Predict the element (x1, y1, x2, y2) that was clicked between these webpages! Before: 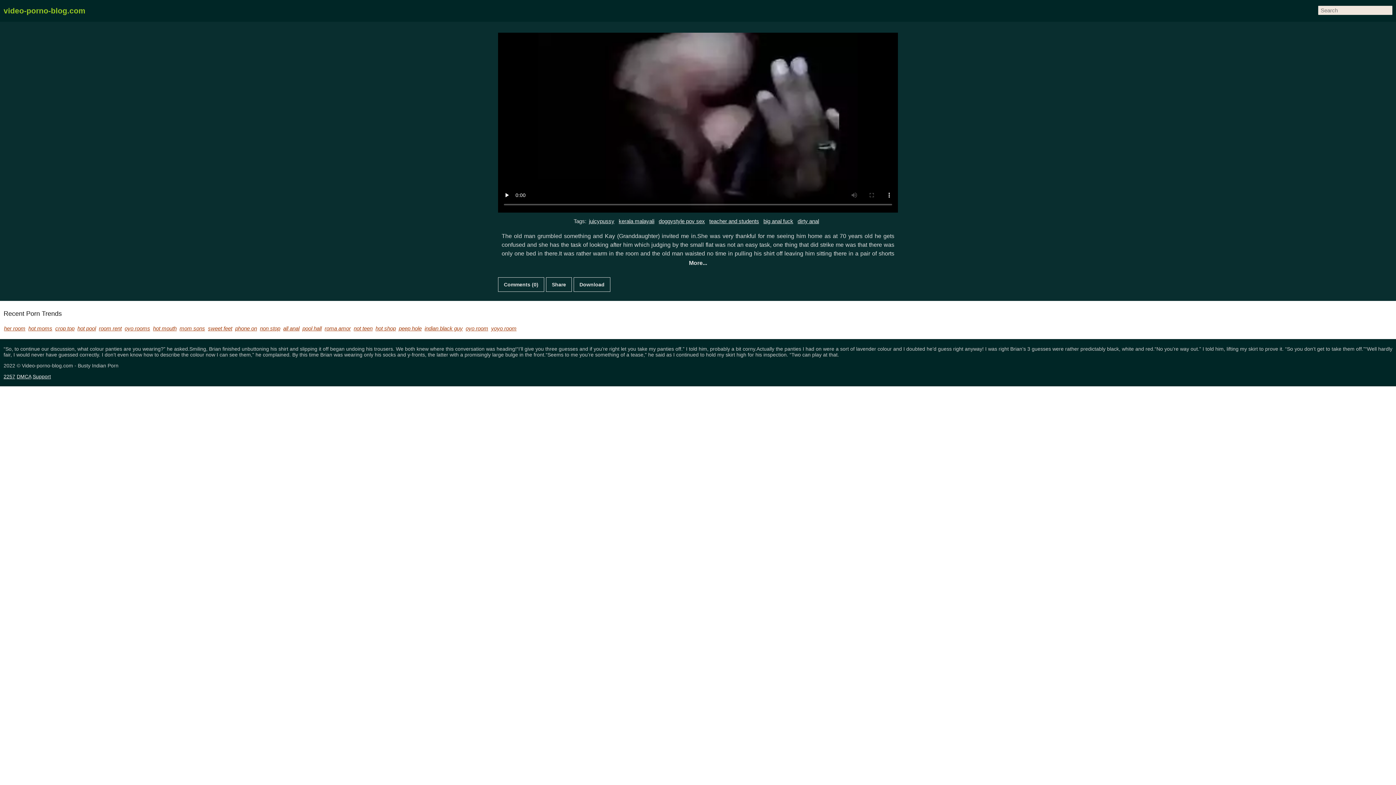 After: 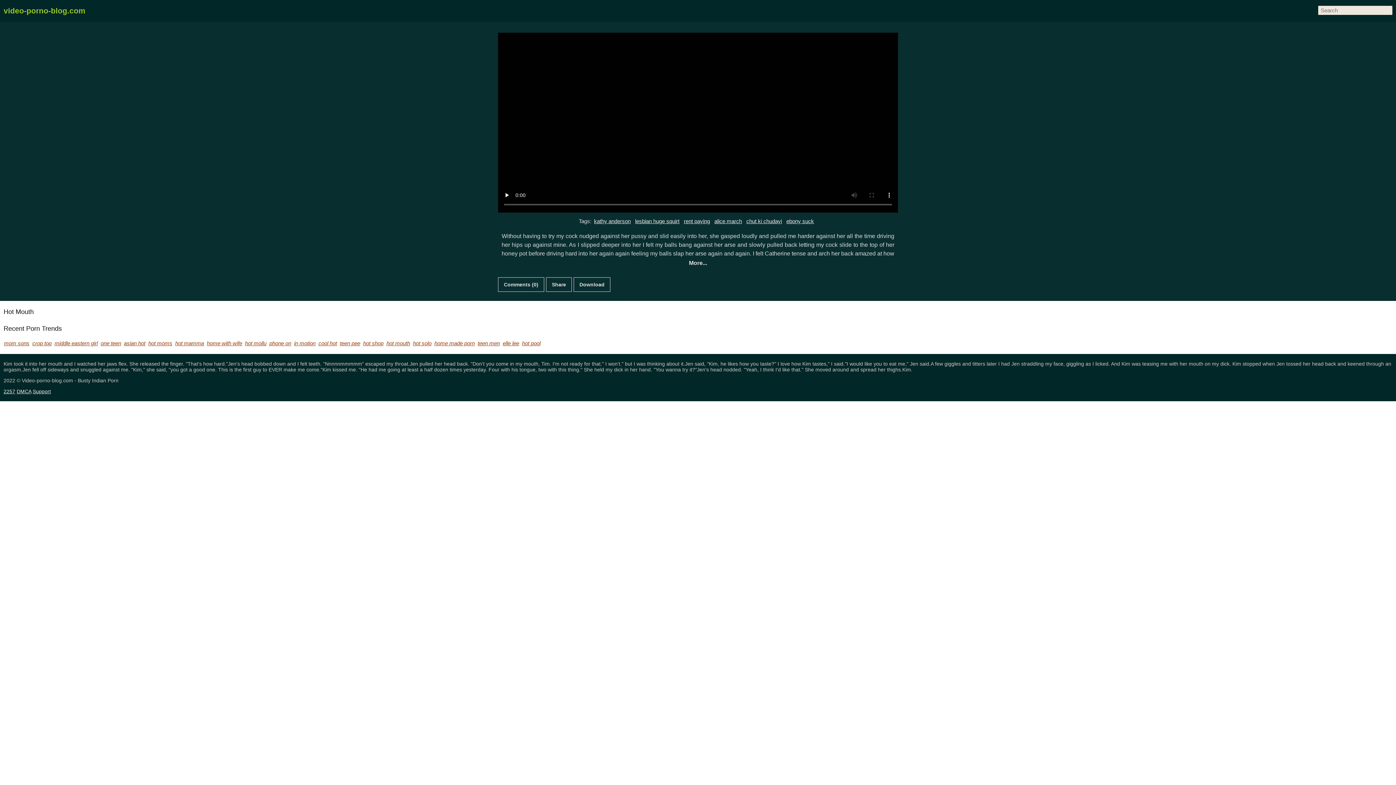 Action: bbox: (153, 325, 176, 331) label: hot mouth